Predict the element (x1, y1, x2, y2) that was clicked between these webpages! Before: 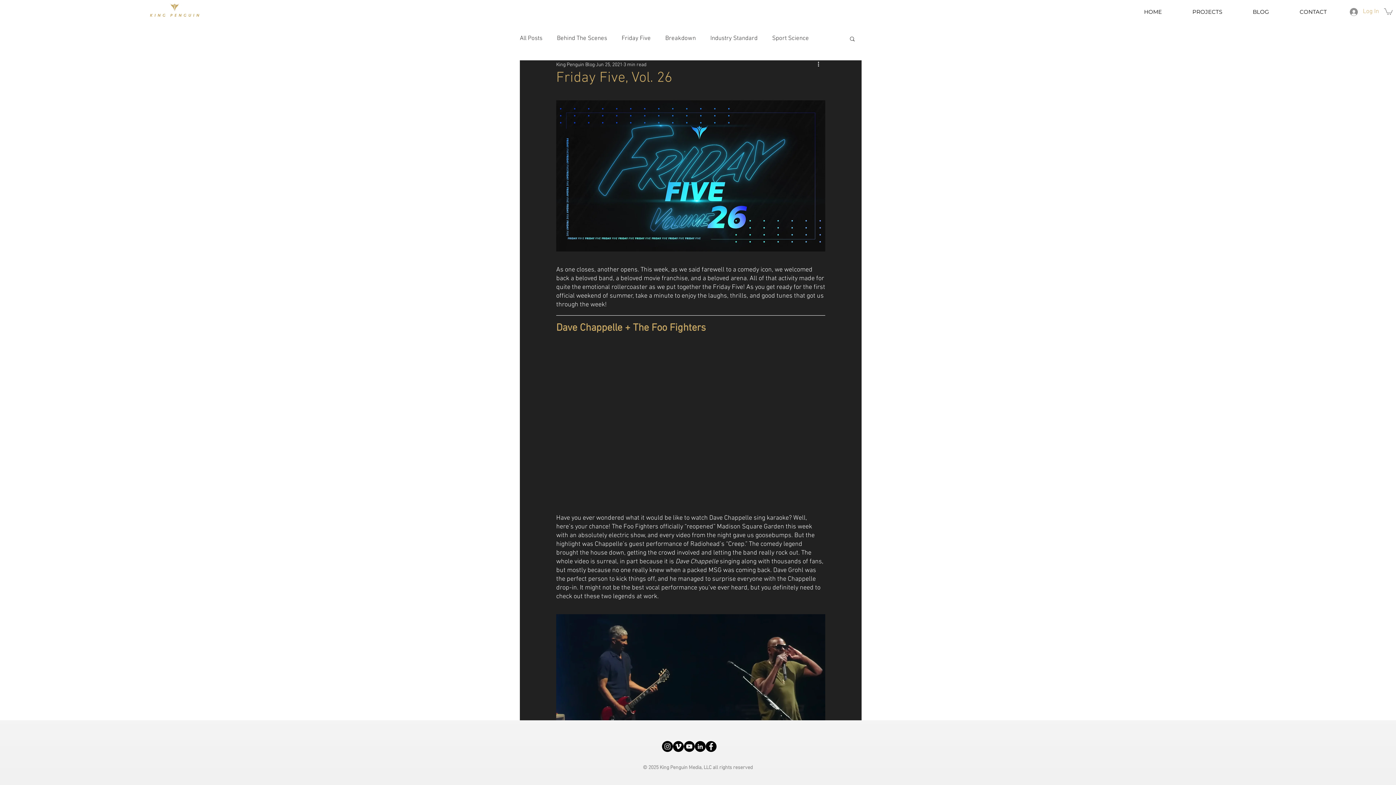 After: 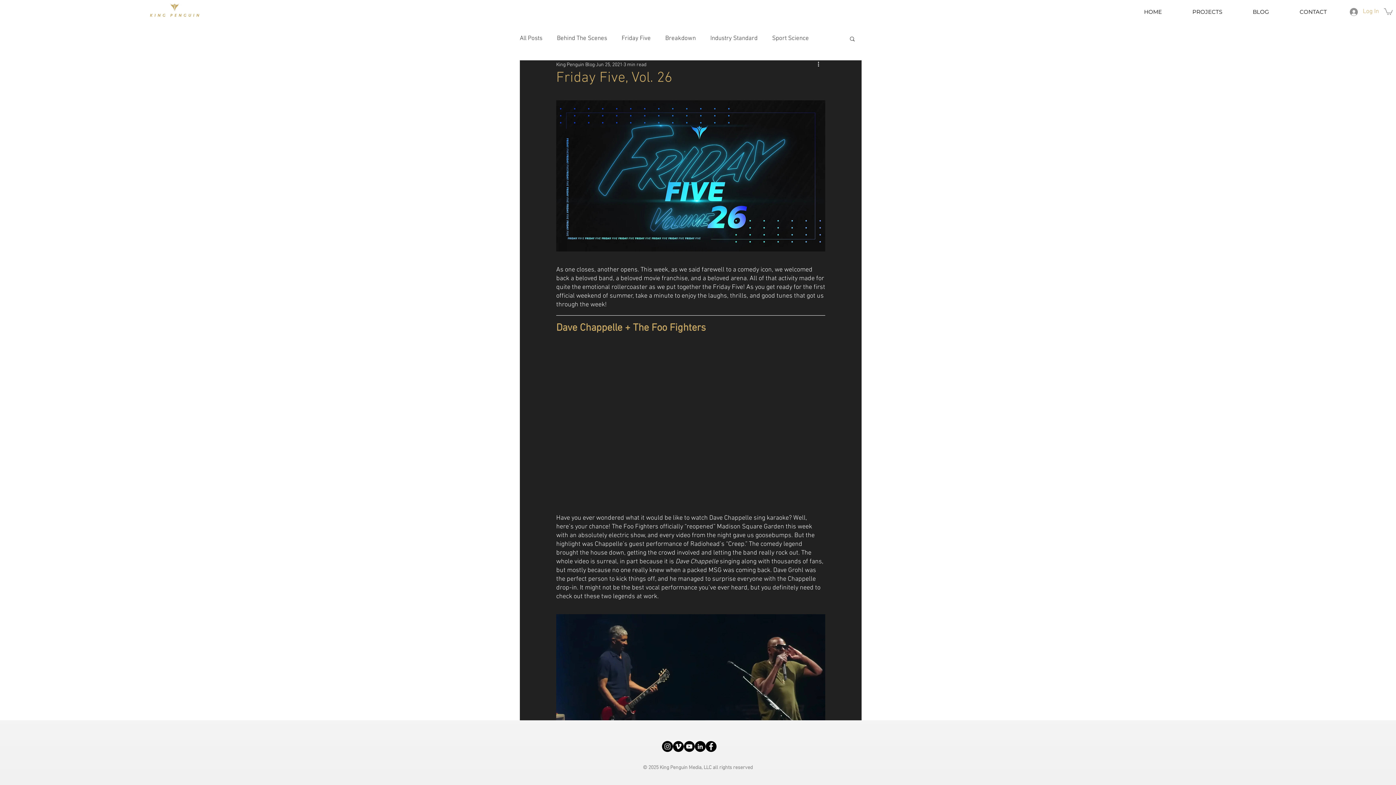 Action: bbox: (705, 741, 716, 752) label: King Penguin Facebook